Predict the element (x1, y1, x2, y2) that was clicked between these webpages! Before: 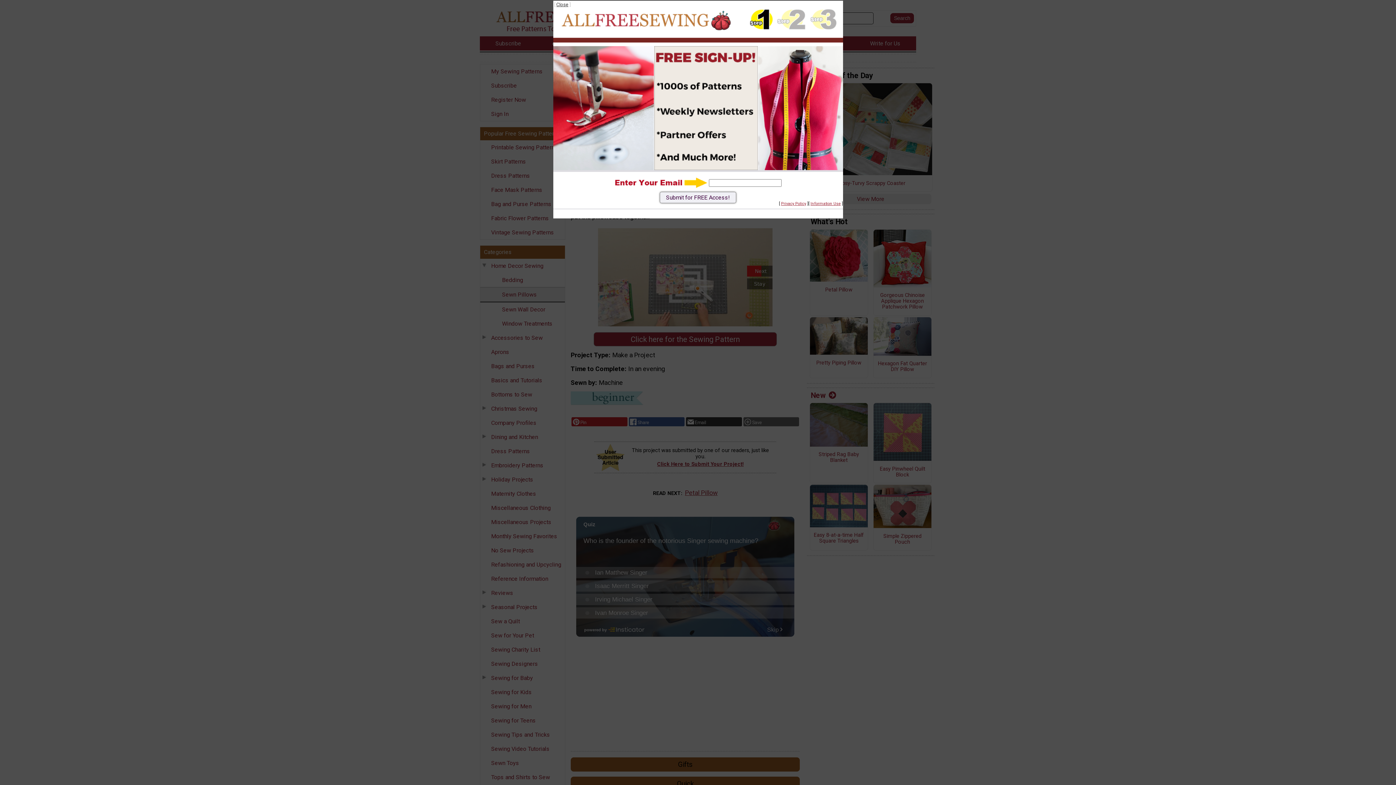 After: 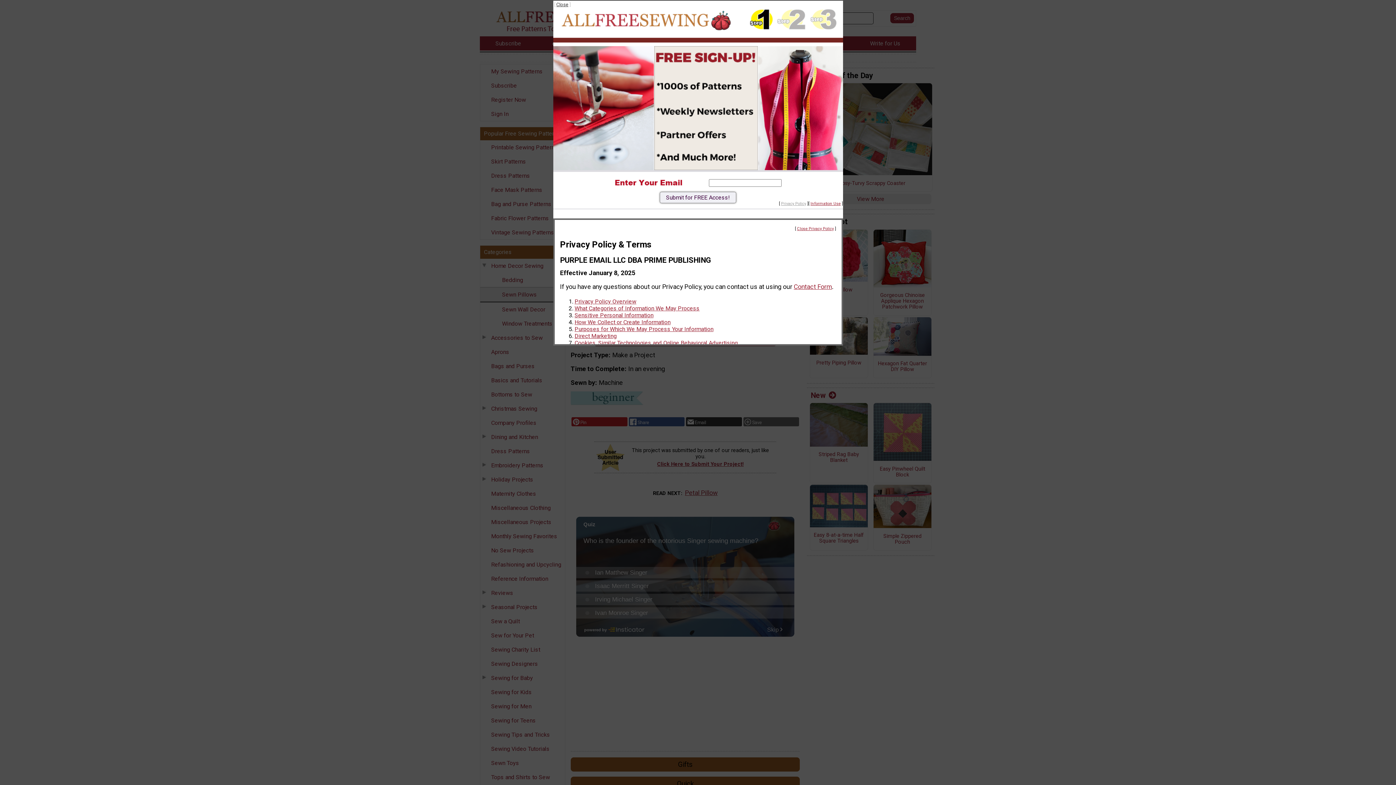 Action: label: Privacy Policy bbox: (781, 201, 806, 206)